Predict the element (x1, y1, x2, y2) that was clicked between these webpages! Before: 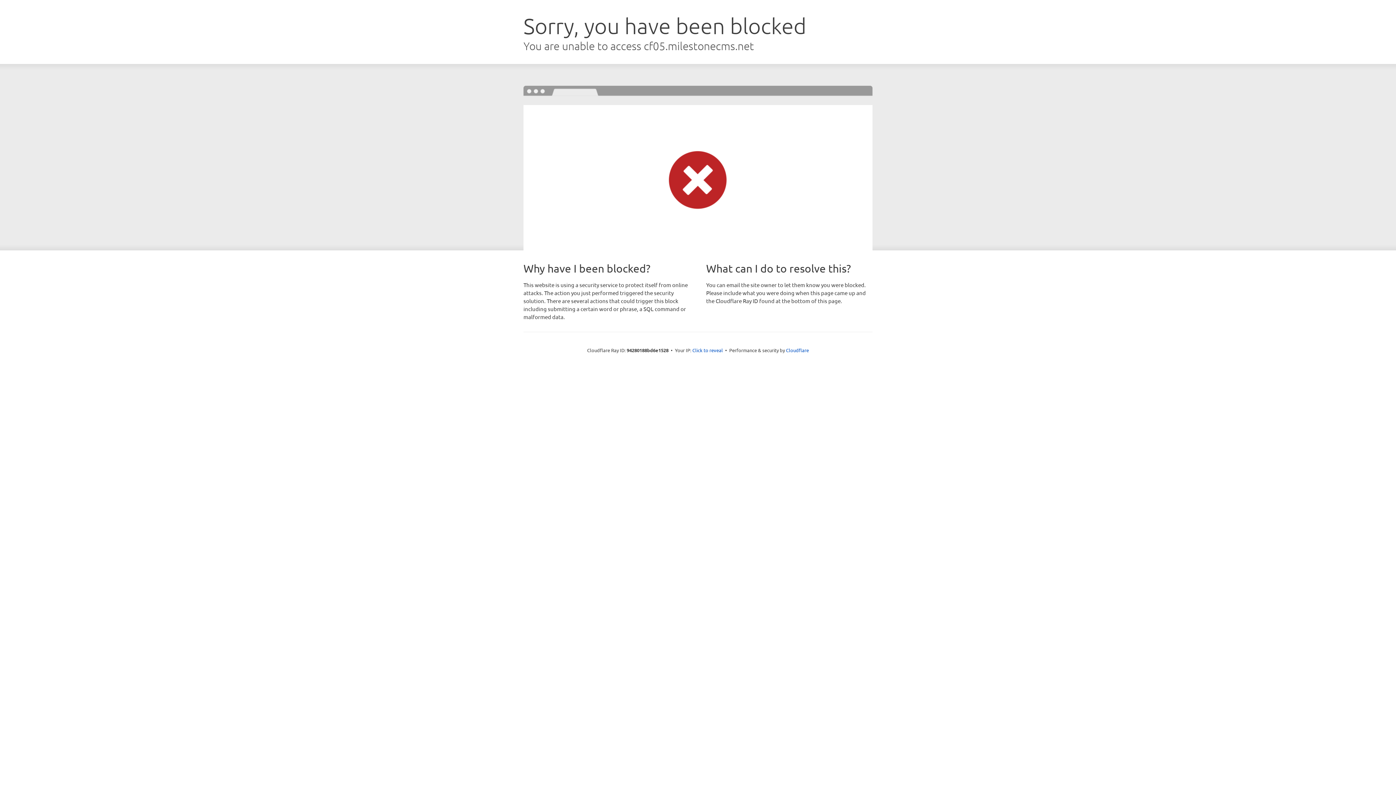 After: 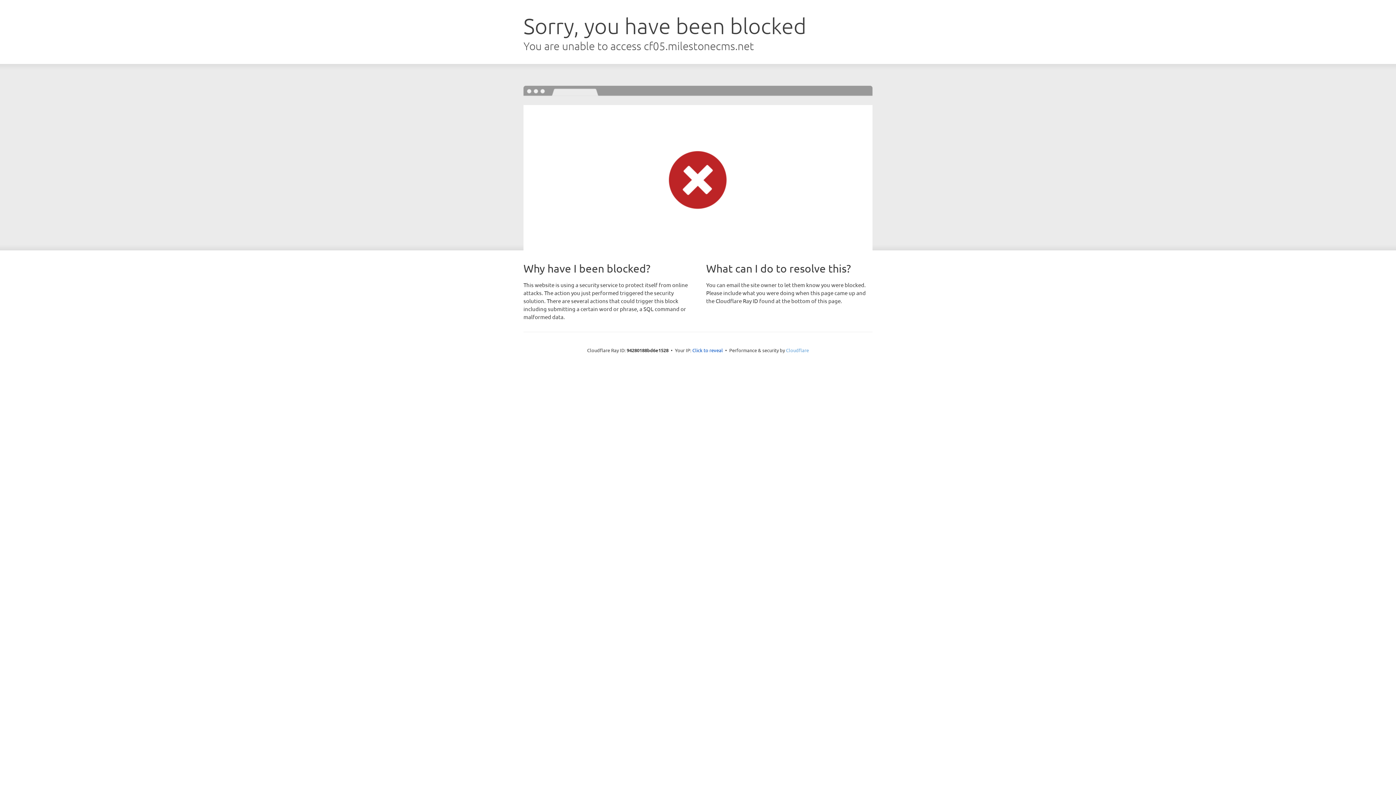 Action: label: Cloudflare bbox: (786, 347, 809, 353)